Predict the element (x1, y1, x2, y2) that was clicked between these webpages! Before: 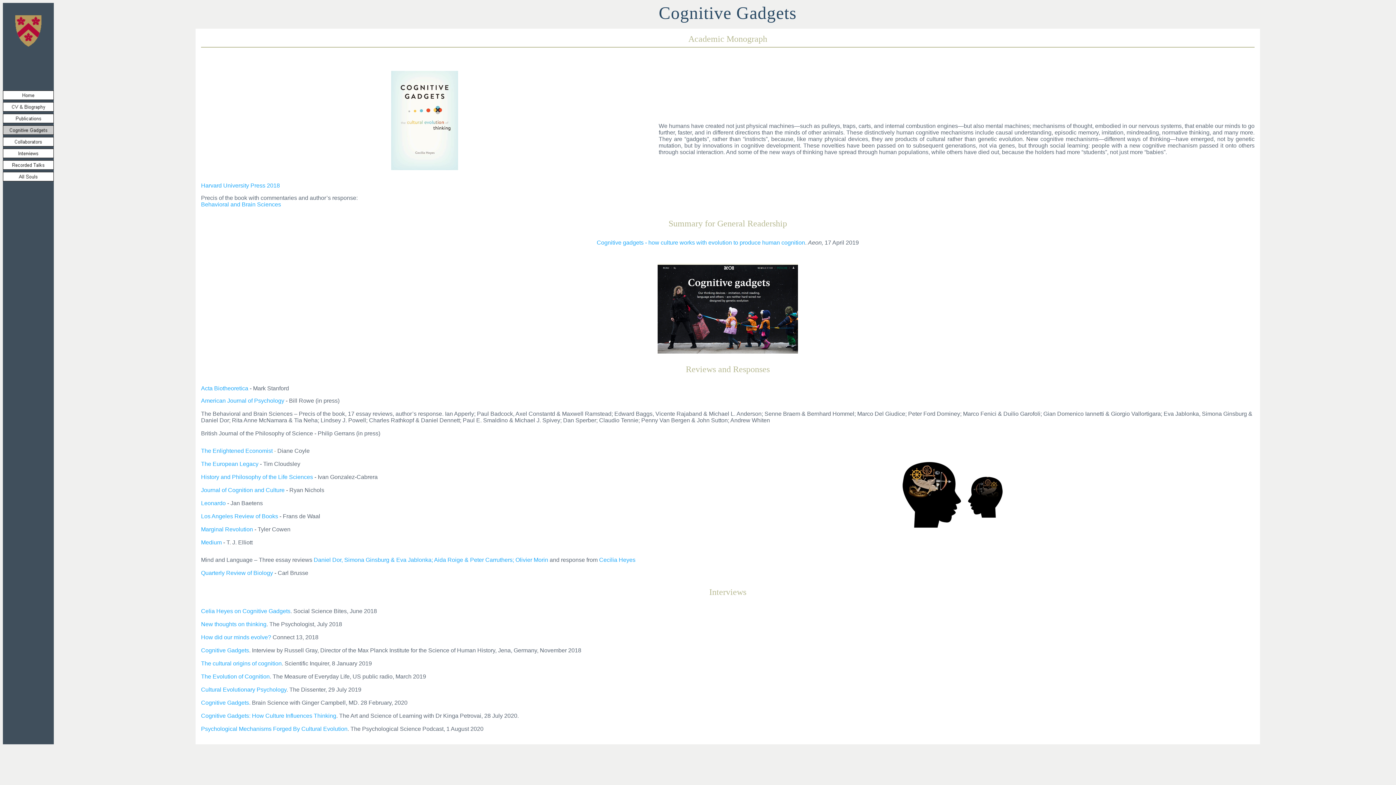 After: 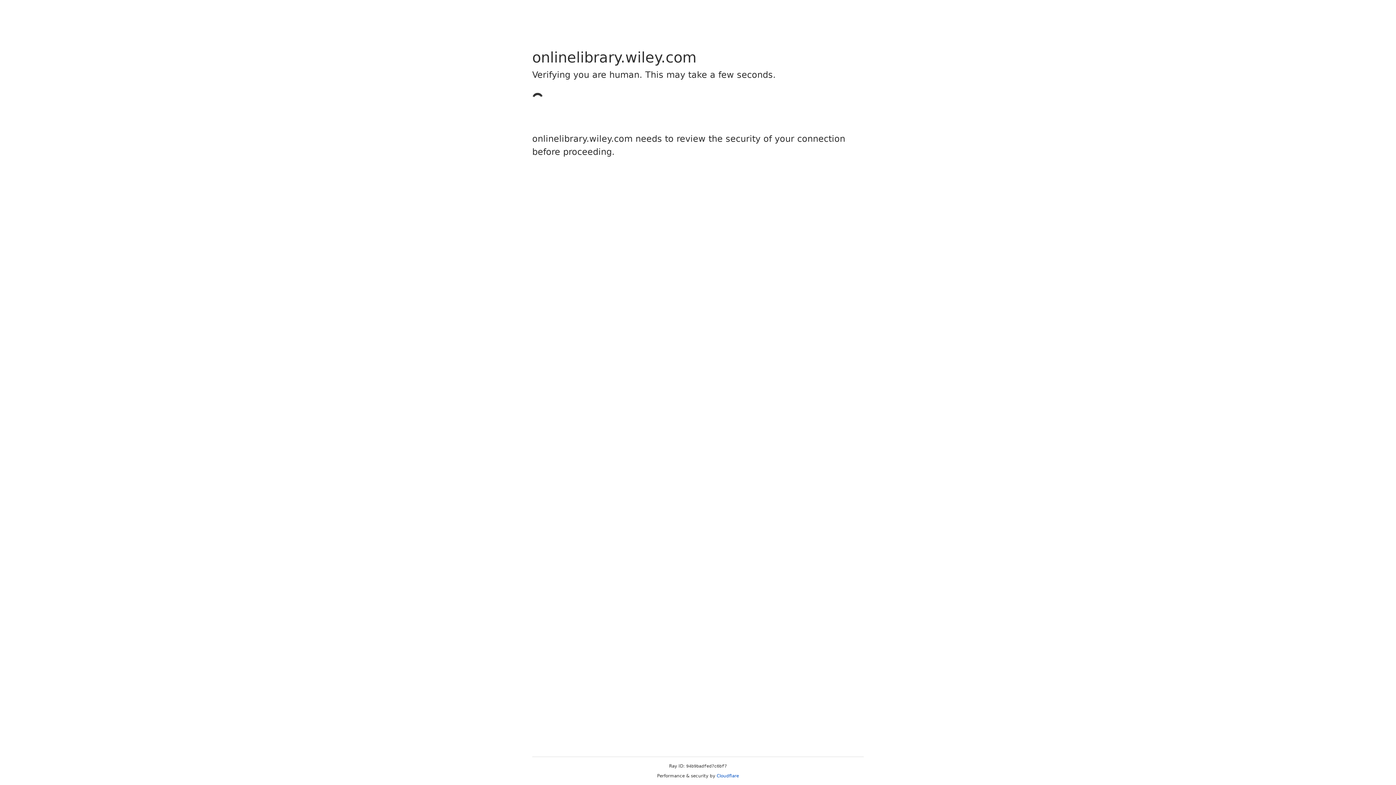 Action: bbox: (313, 557, 549, 563) label: Daniel Dor, Simona Ginsburg & Eva Jablonka; Aida Roige & Peter Carruthers; Olivier Morin 